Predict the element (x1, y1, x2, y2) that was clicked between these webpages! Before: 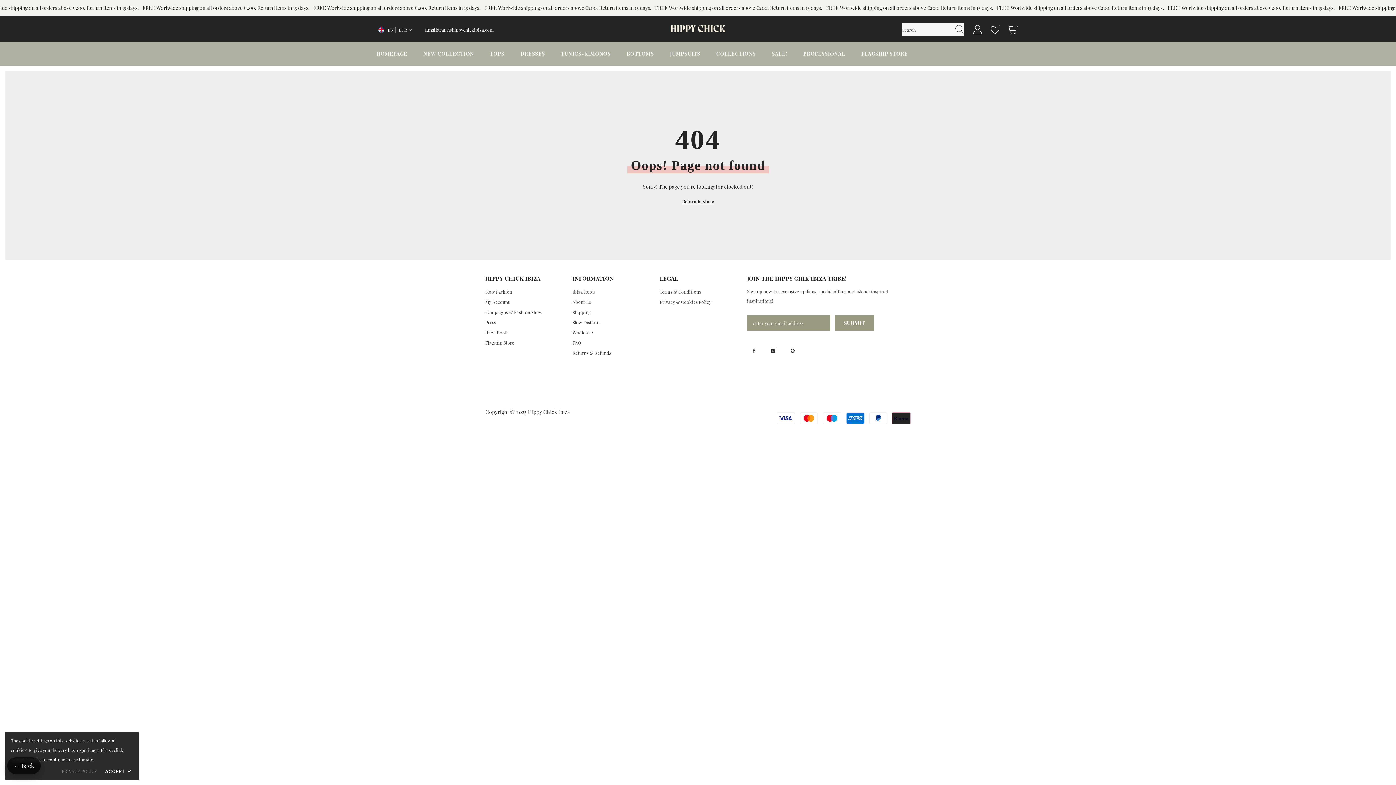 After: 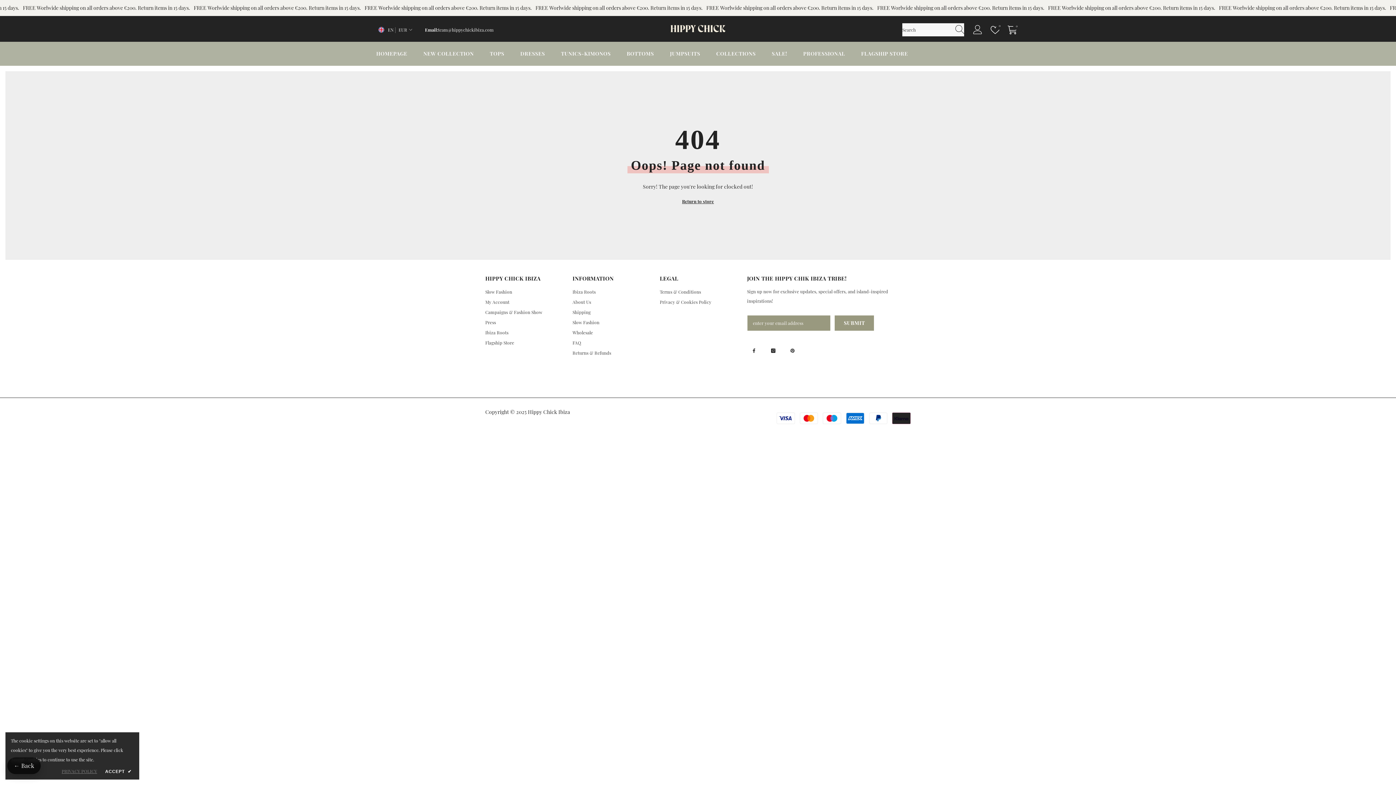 Action: label: PRIVACY POLICY bbox: (61, 767, 97, 775)